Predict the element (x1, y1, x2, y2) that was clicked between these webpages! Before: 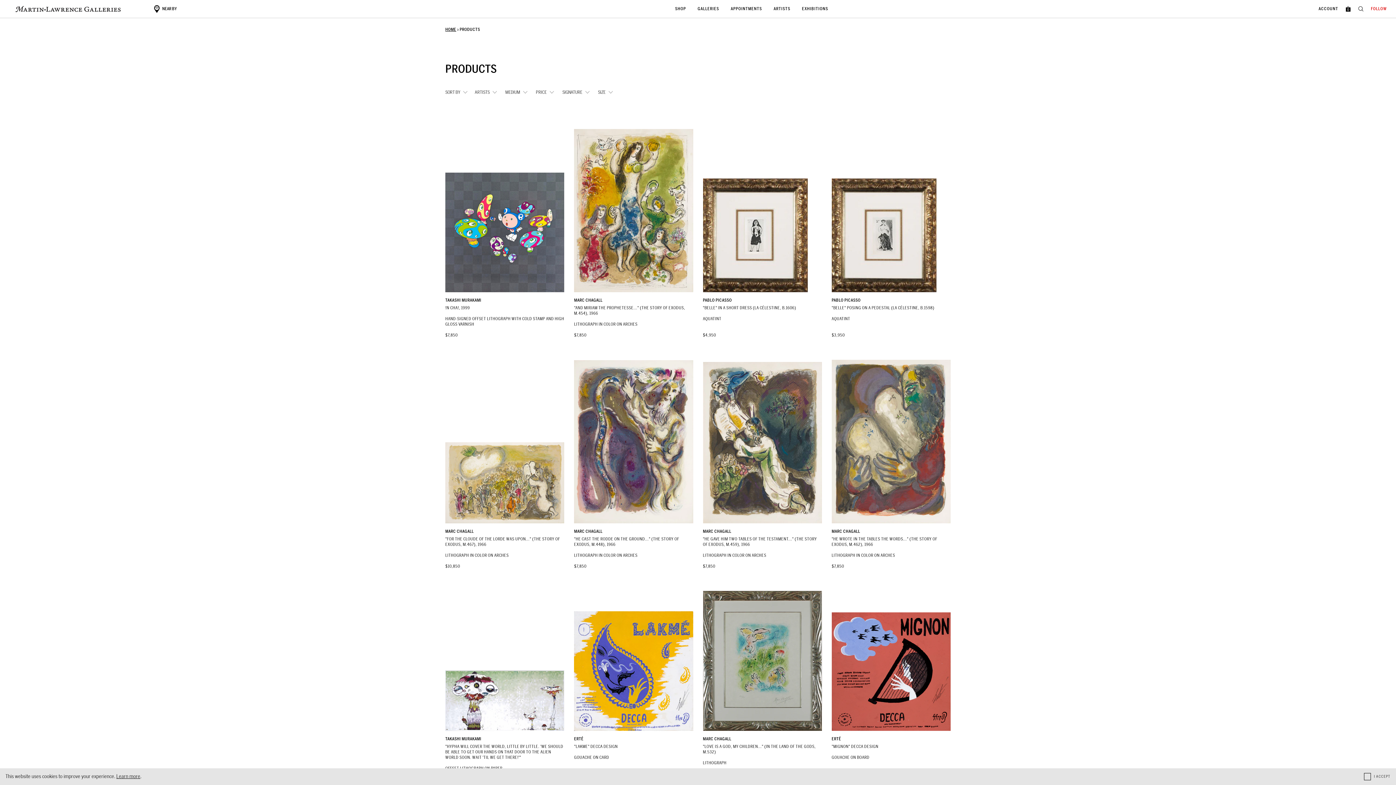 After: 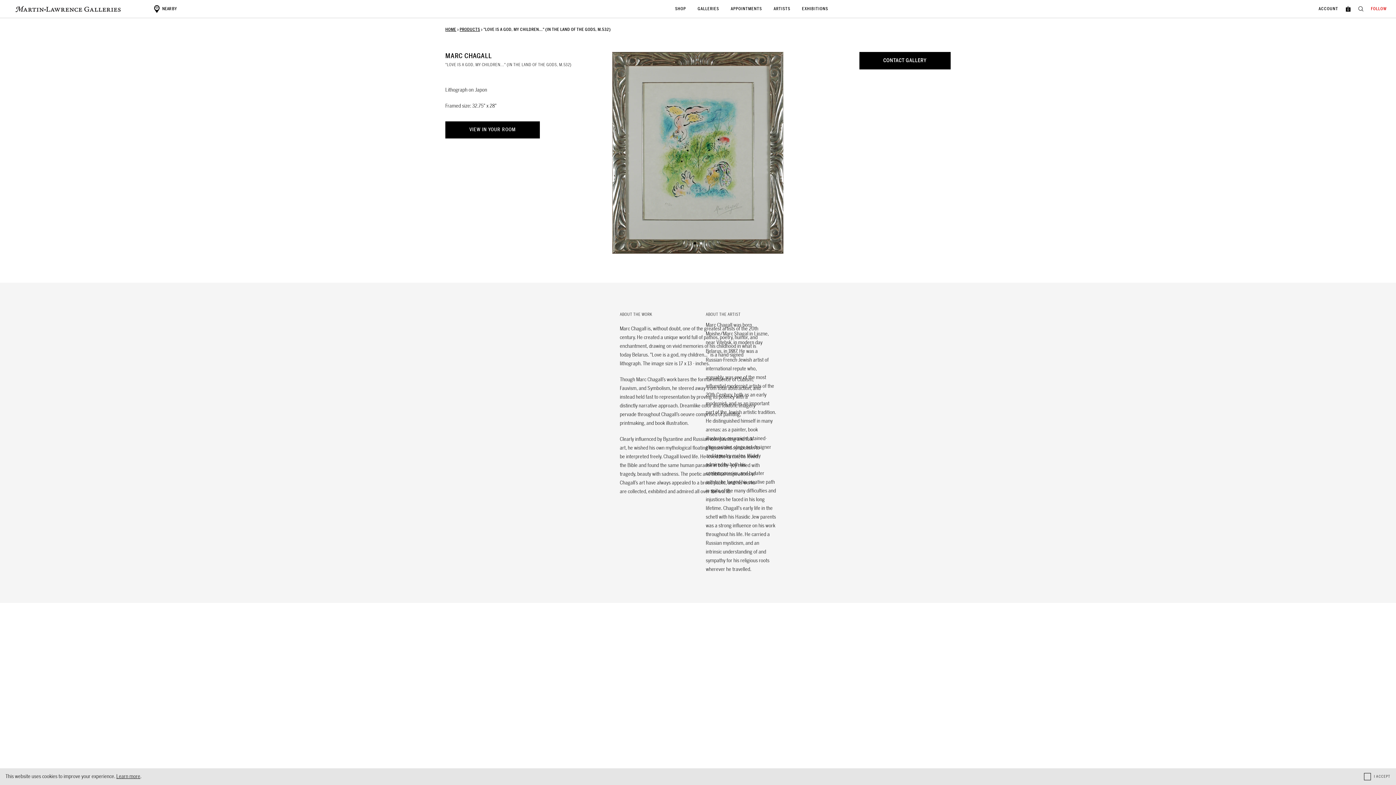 Action: bbox: (703, 591, 822, 782) label: MARC CHAGALL
"LOVE IS A GOD, MY CHILDREN..." (IN THE LAND OF THE GODS, M.532)
LITHOGRAPH
CONTACT GALLERY